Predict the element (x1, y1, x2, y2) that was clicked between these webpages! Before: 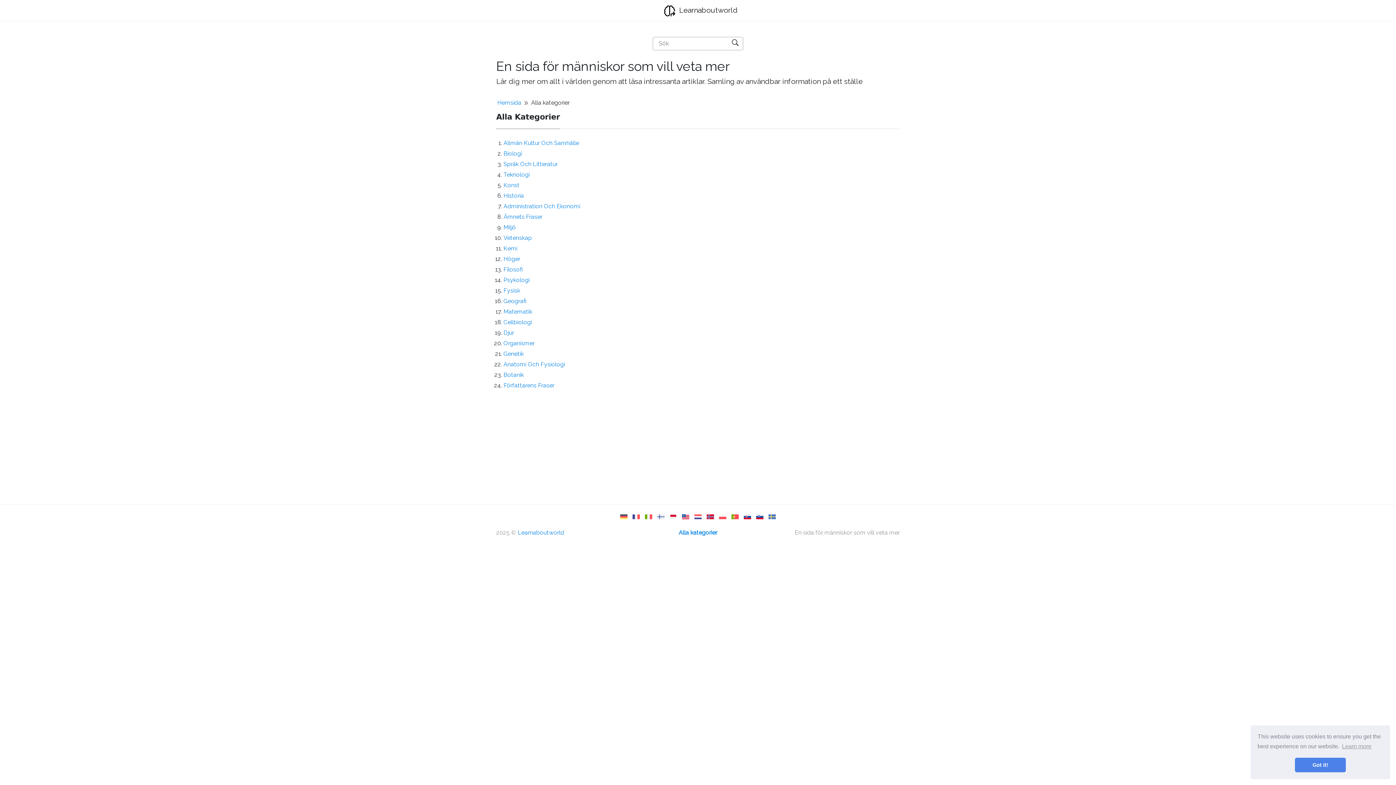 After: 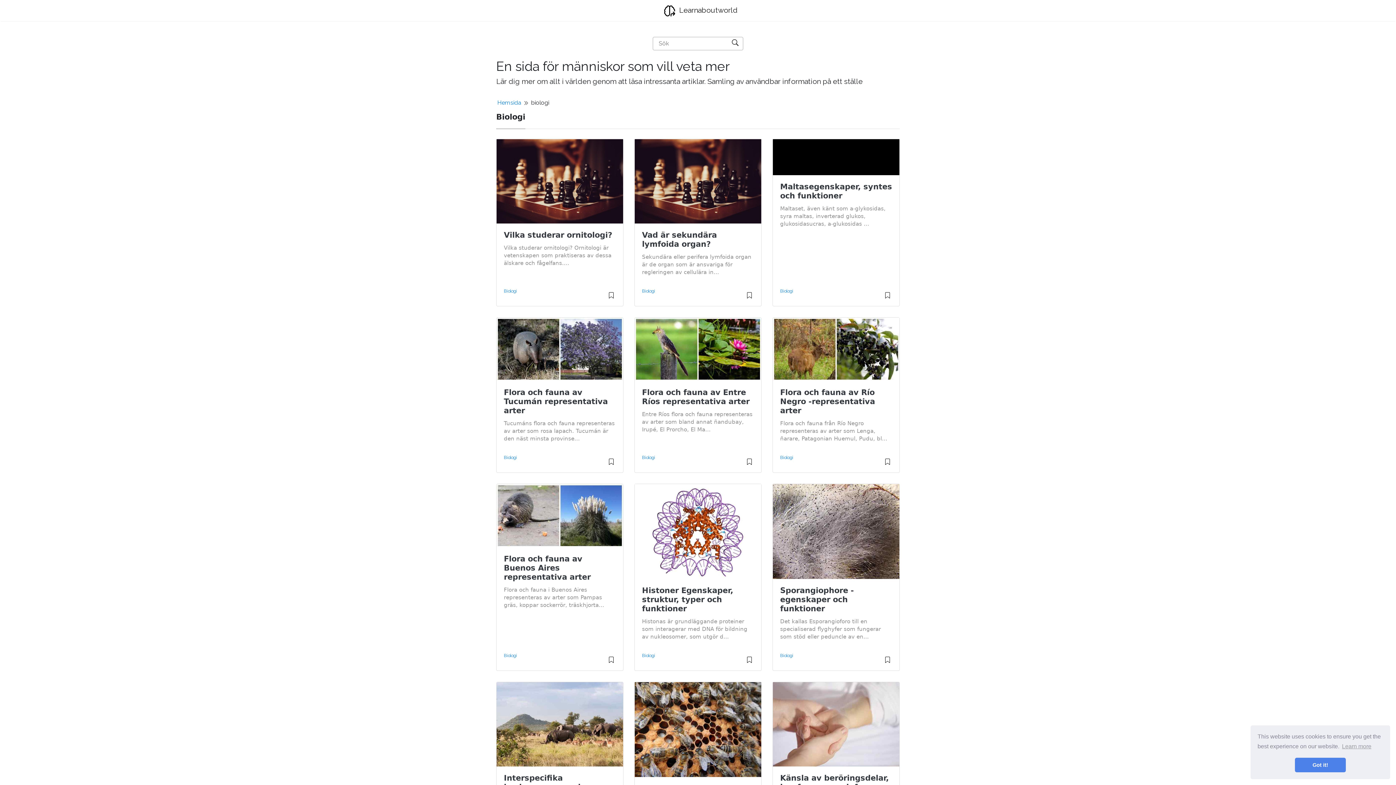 Action: label: Biologi bbox: (503, 150, 522, 157)